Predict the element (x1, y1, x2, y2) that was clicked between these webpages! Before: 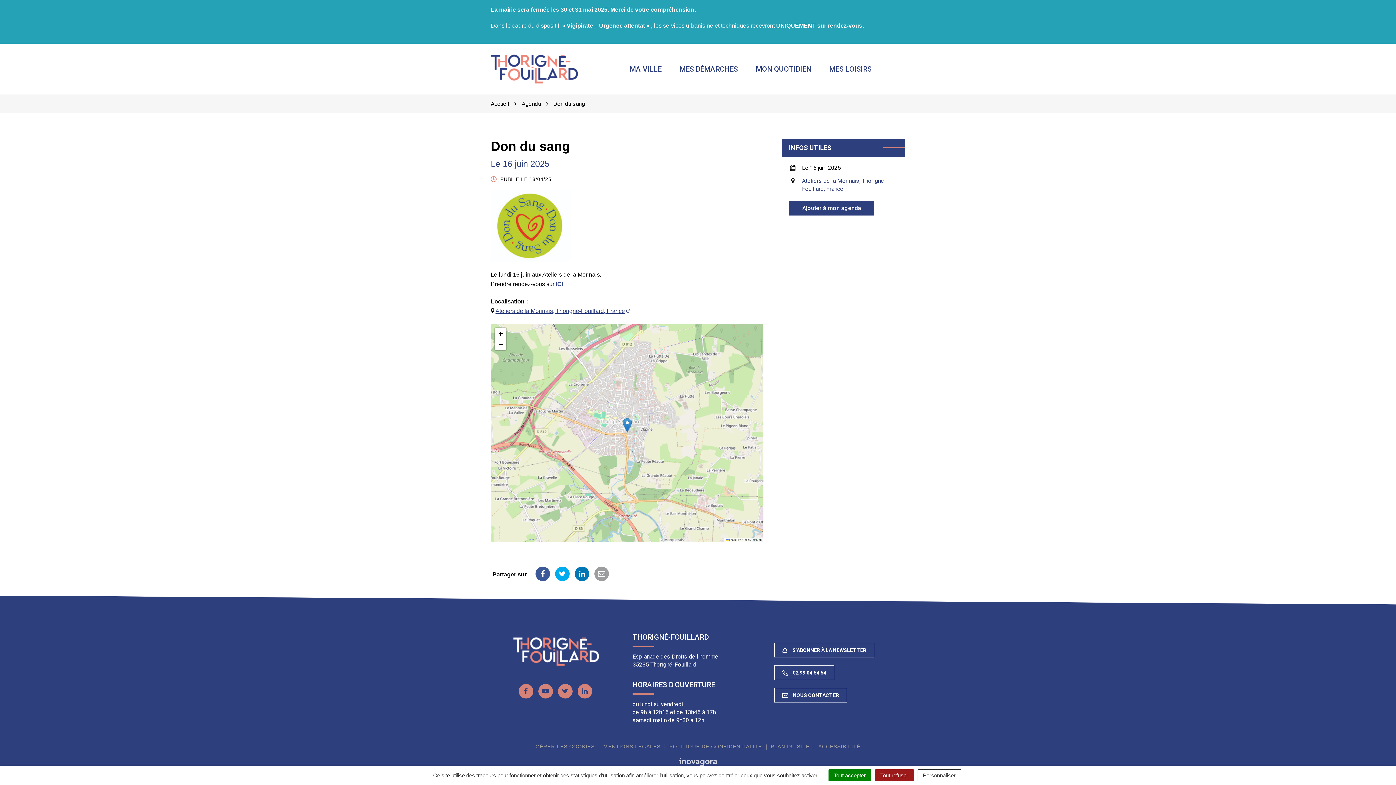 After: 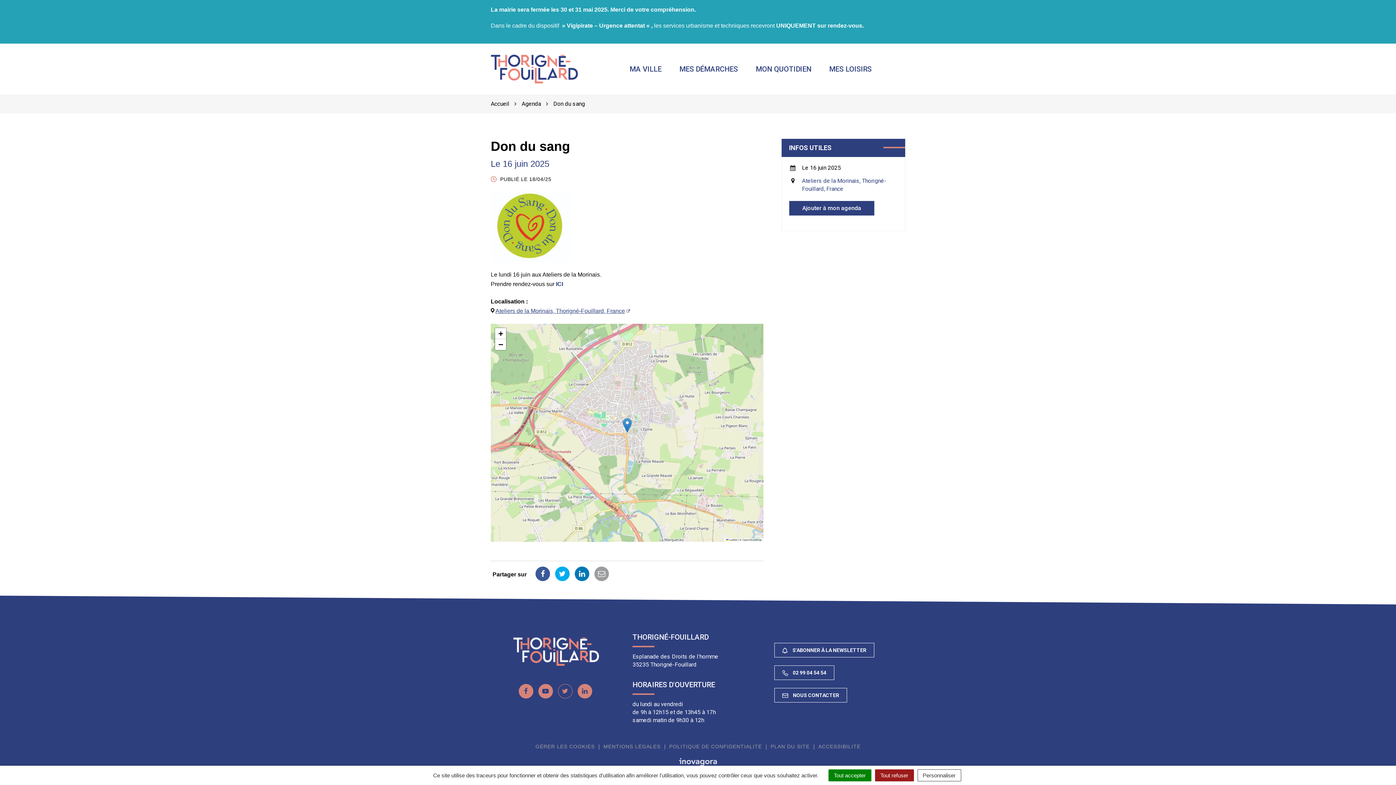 Action: label: Lien vers le compte Twitter bbox: (558, 684, 572, 698)